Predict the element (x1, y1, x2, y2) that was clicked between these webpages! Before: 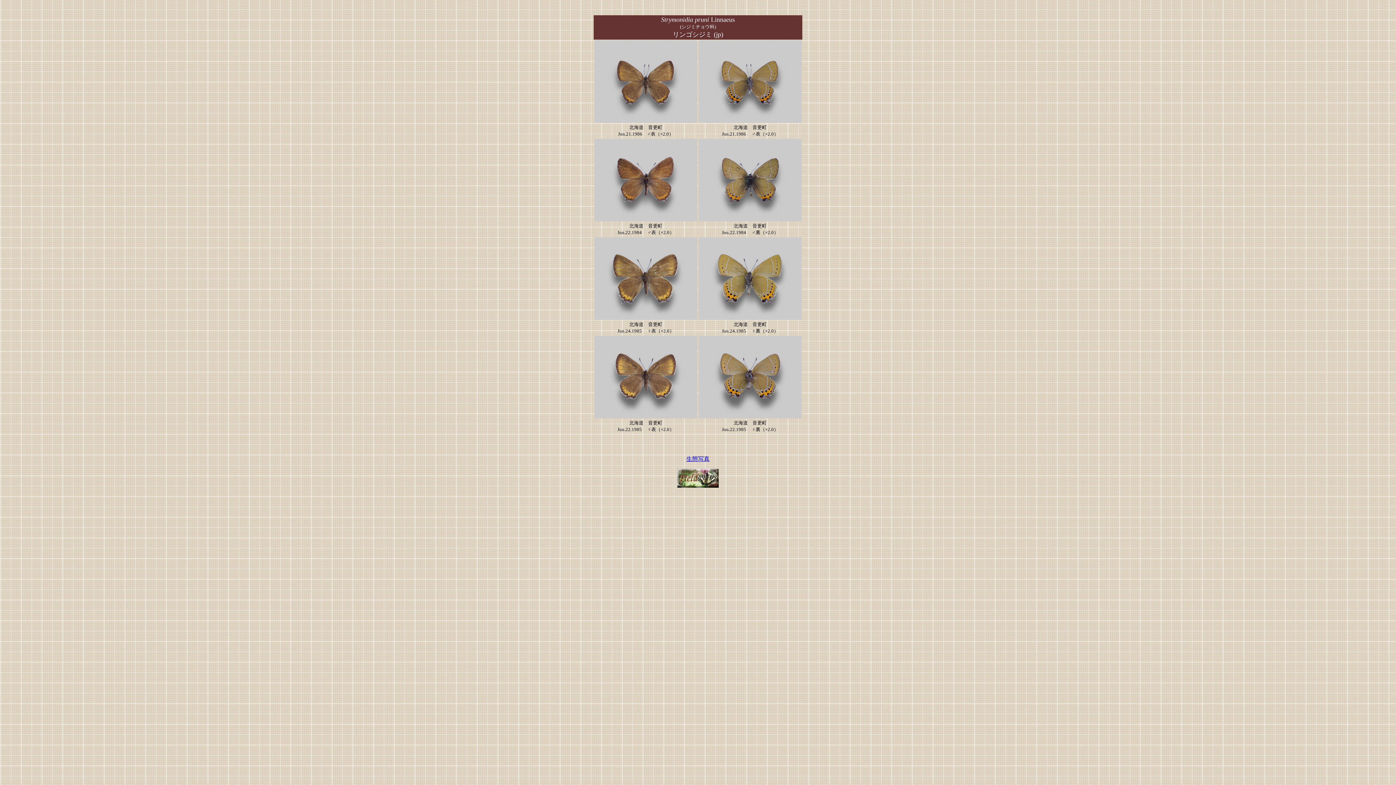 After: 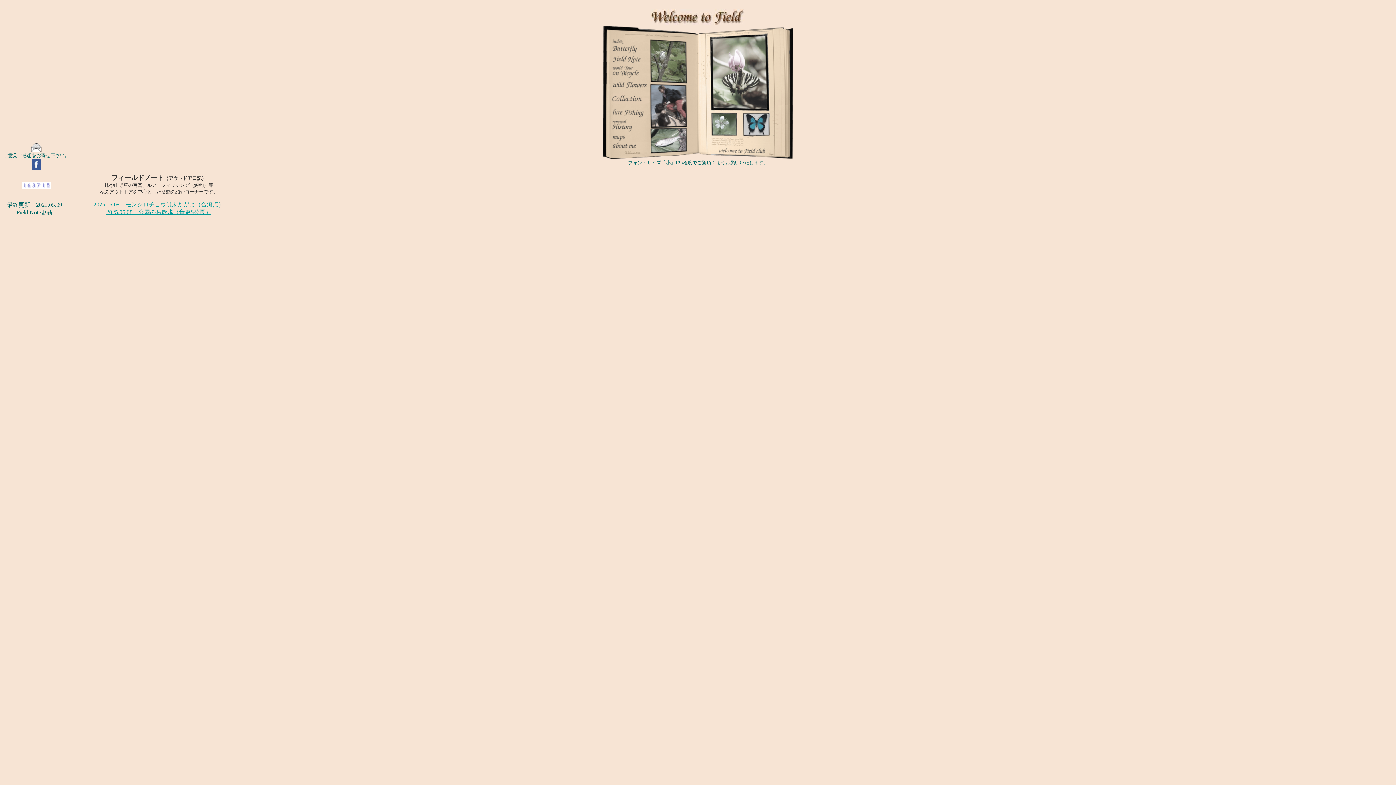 Action: bbox: (677, 482, 718, 489)